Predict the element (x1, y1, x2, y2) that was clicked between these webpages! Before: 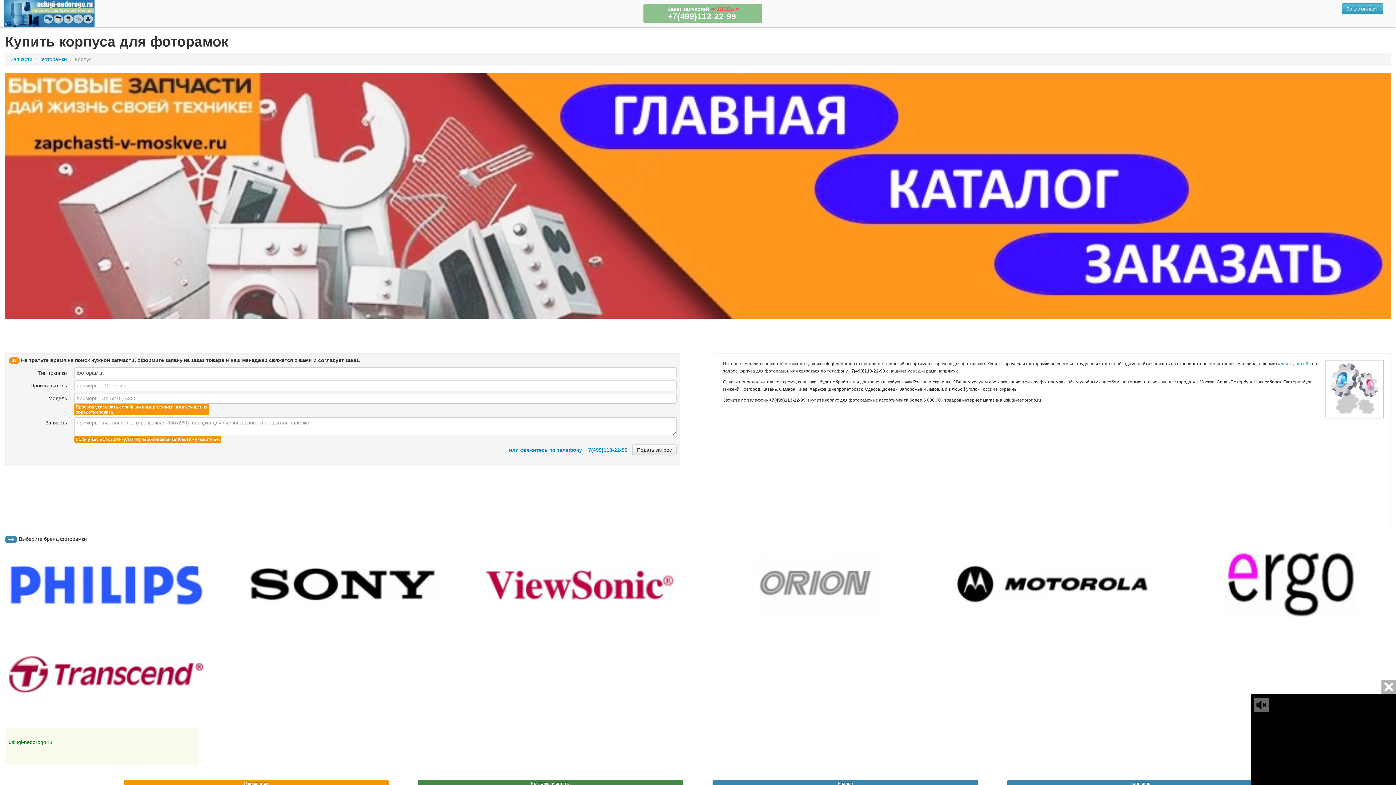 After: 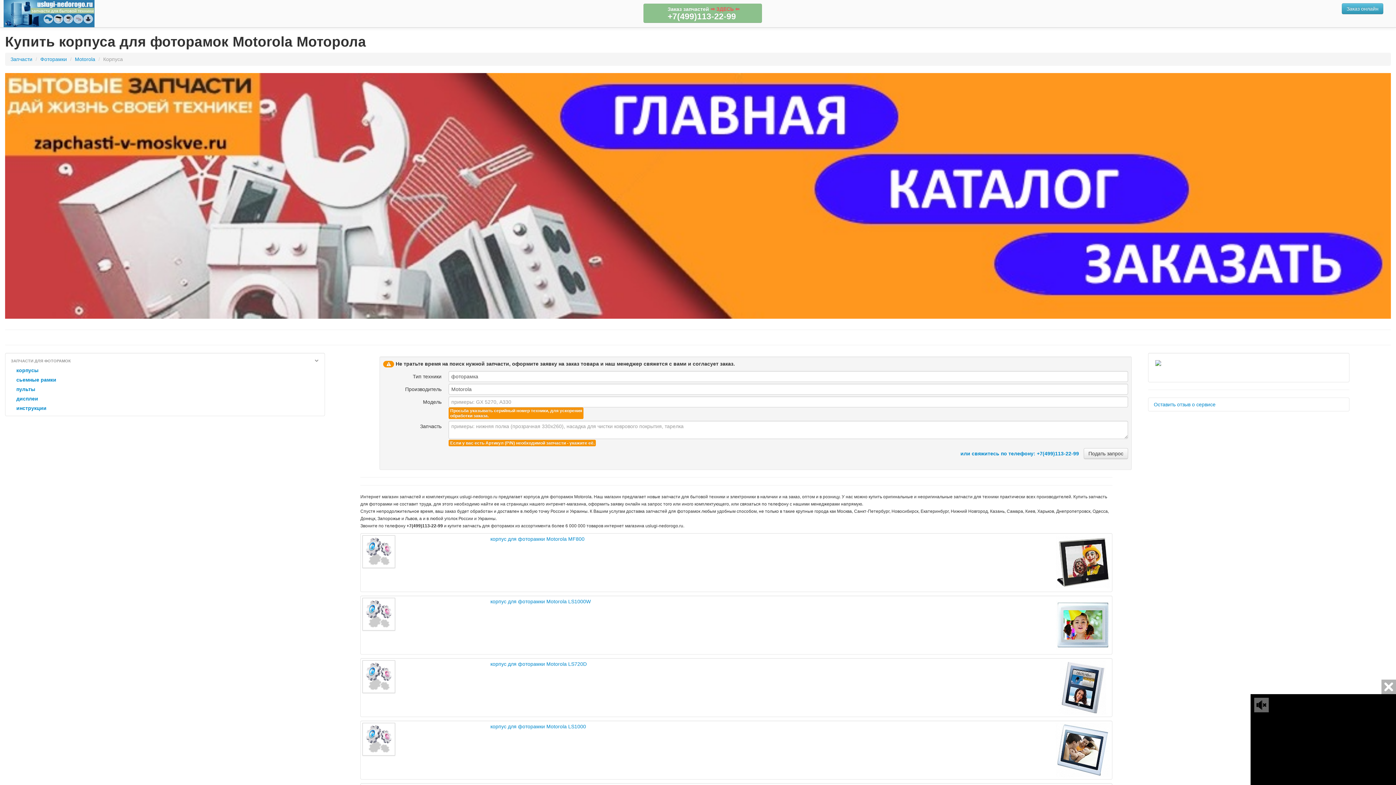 Action: bbox: (952, 547, 1154, 622)